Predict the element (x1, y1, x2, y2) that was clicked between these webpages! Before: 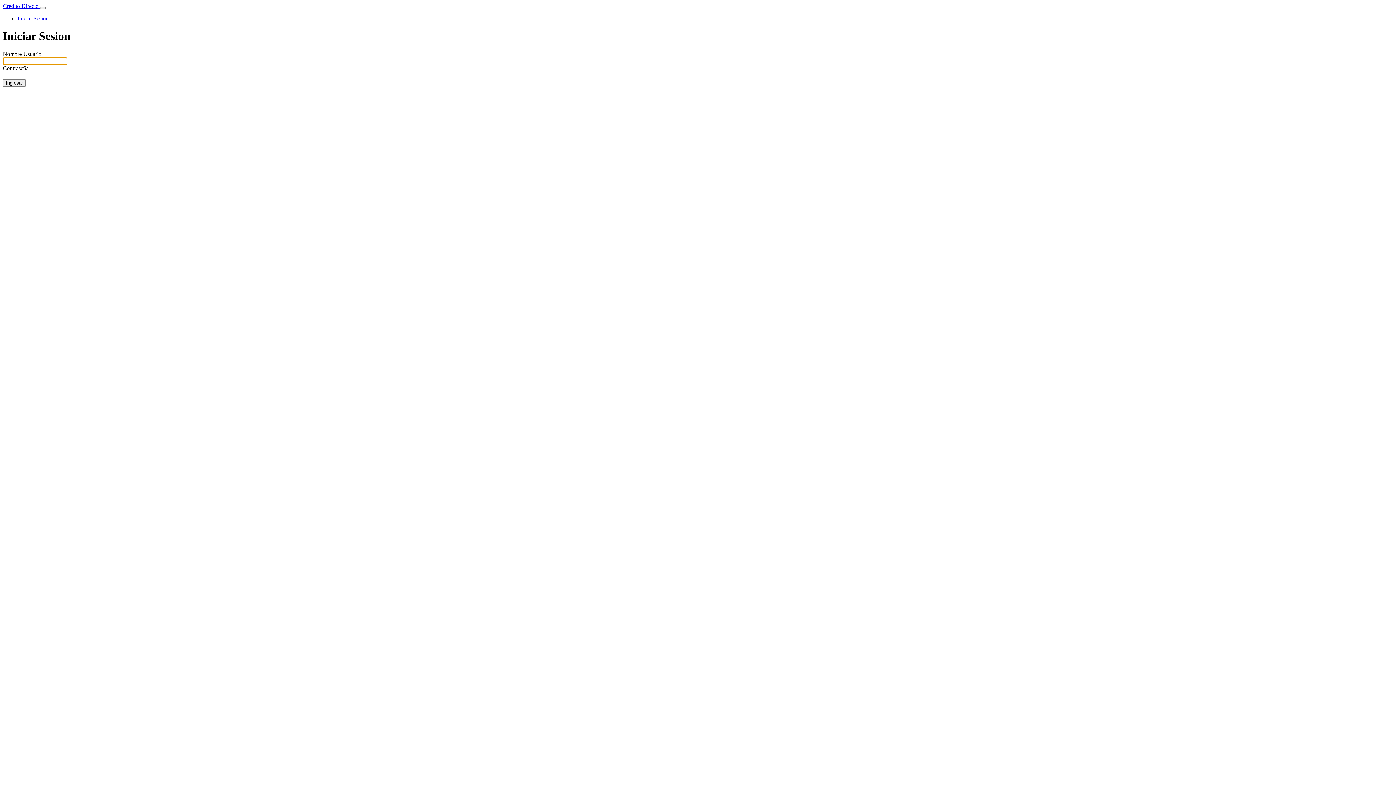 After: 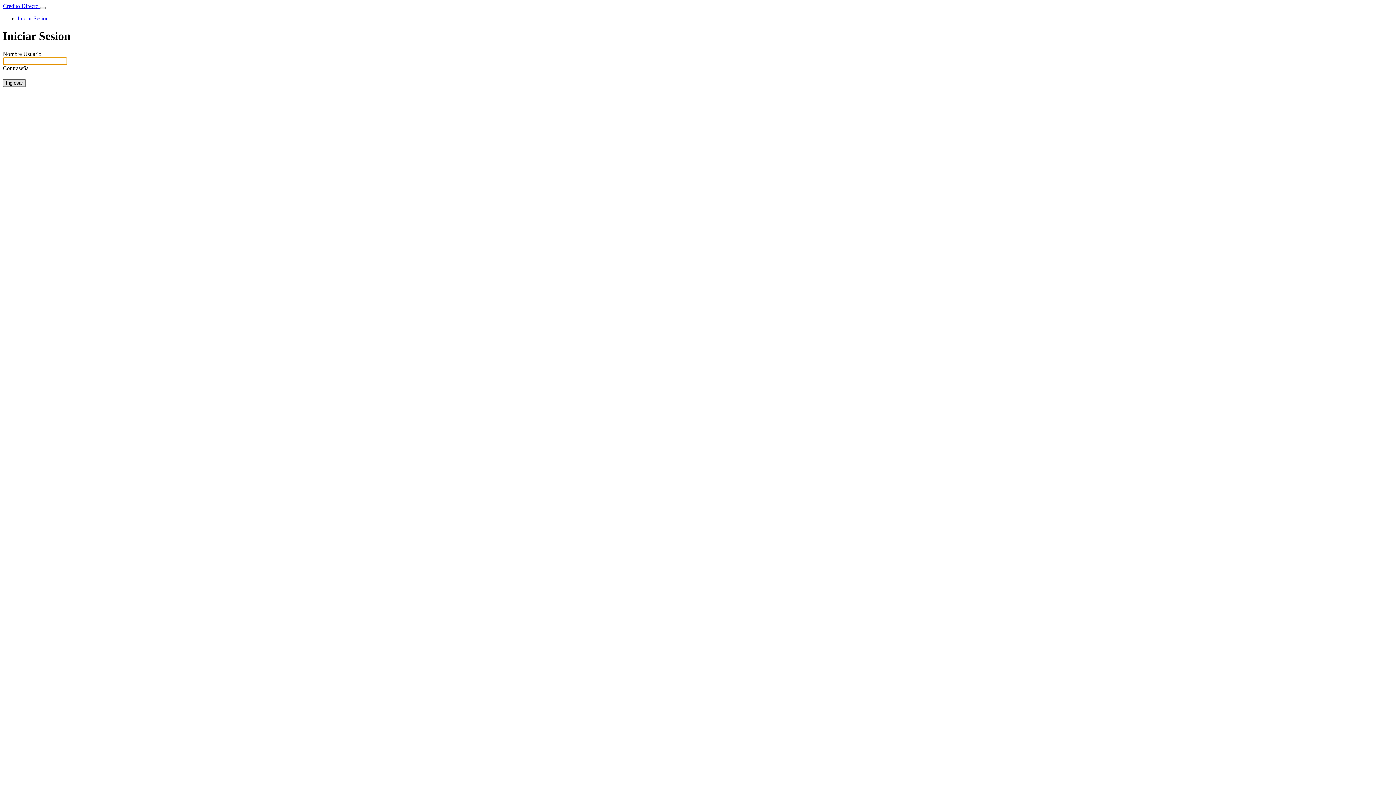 Action: bbox: (2, 79, 25, 86) label: Ingresar